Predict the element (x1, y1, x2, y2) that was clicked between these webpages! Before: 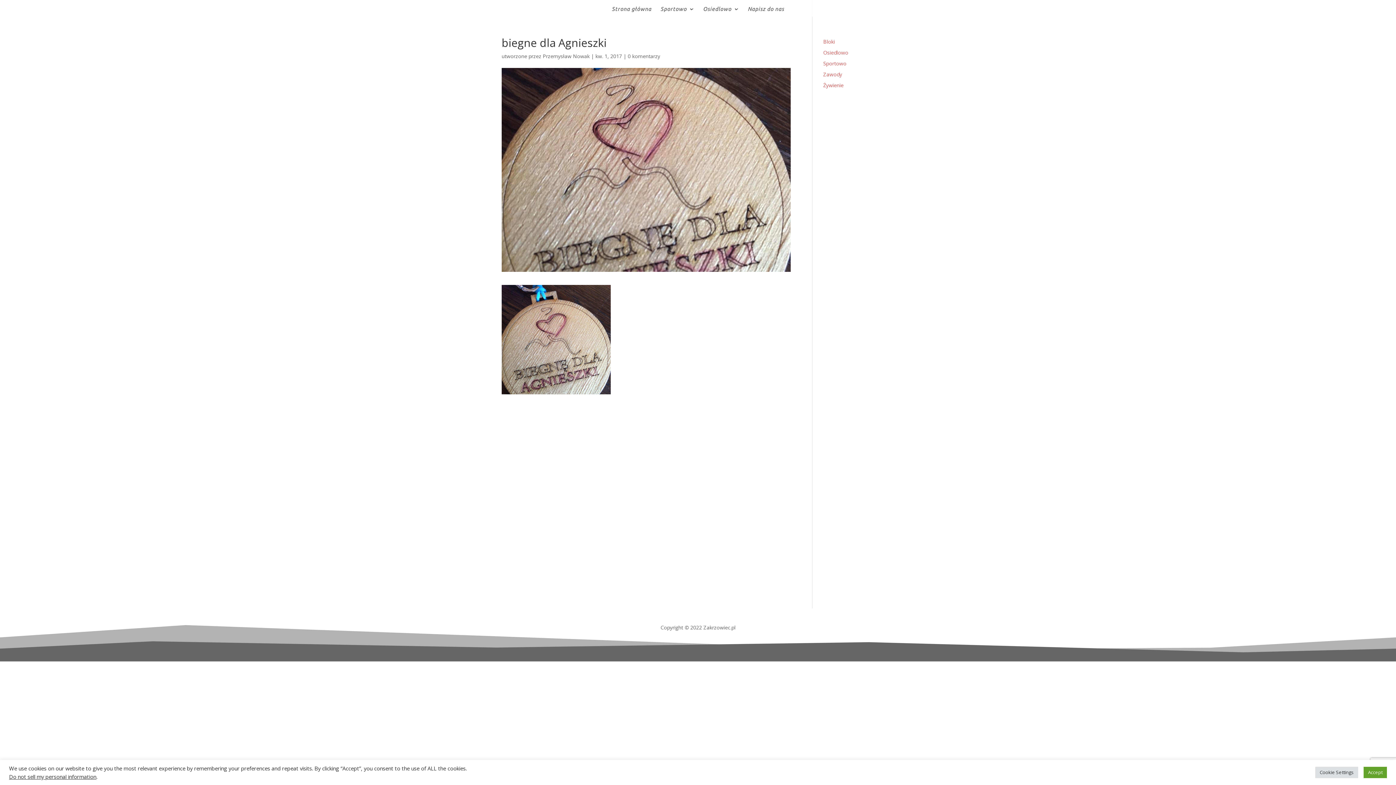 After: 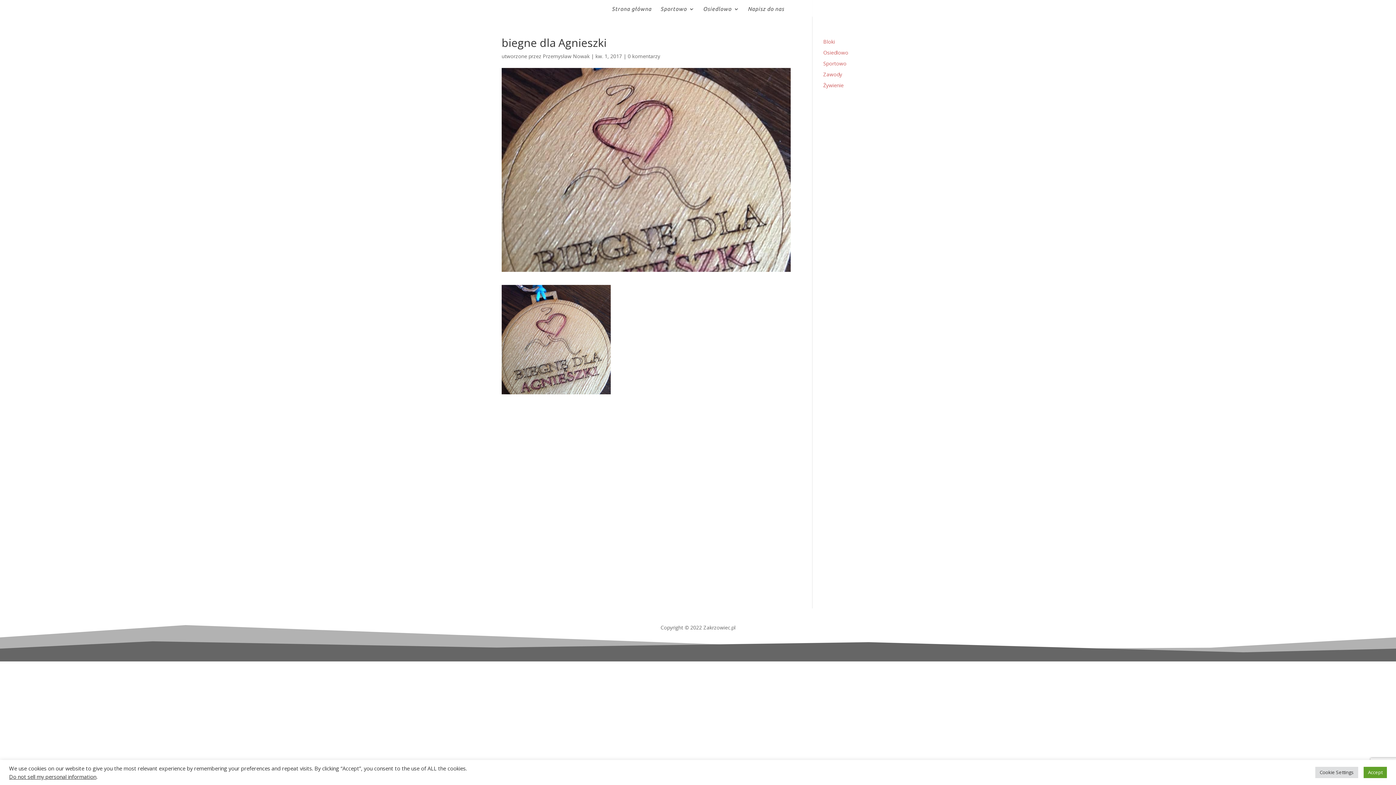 Action: bbox: (628, 52, 660, 59) label: 0 komentarzy